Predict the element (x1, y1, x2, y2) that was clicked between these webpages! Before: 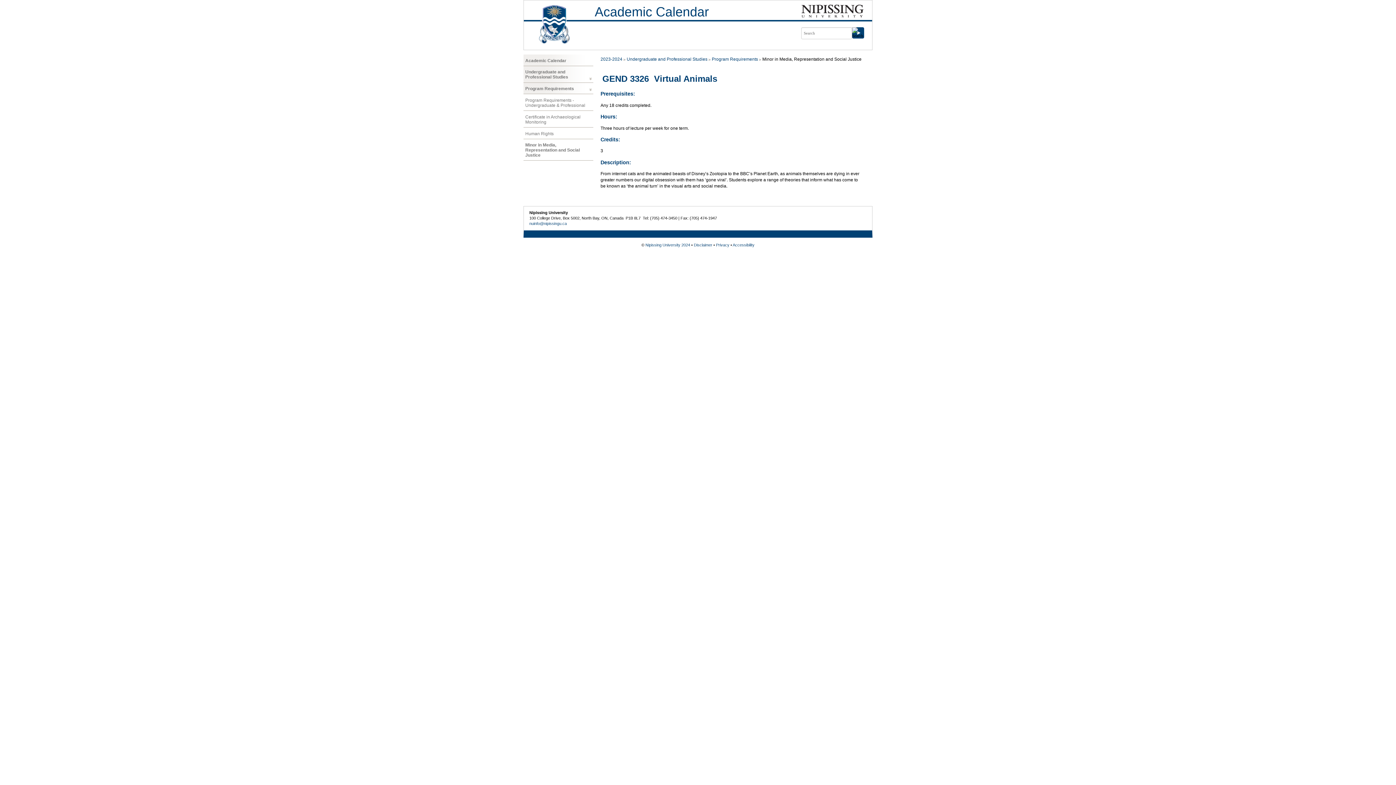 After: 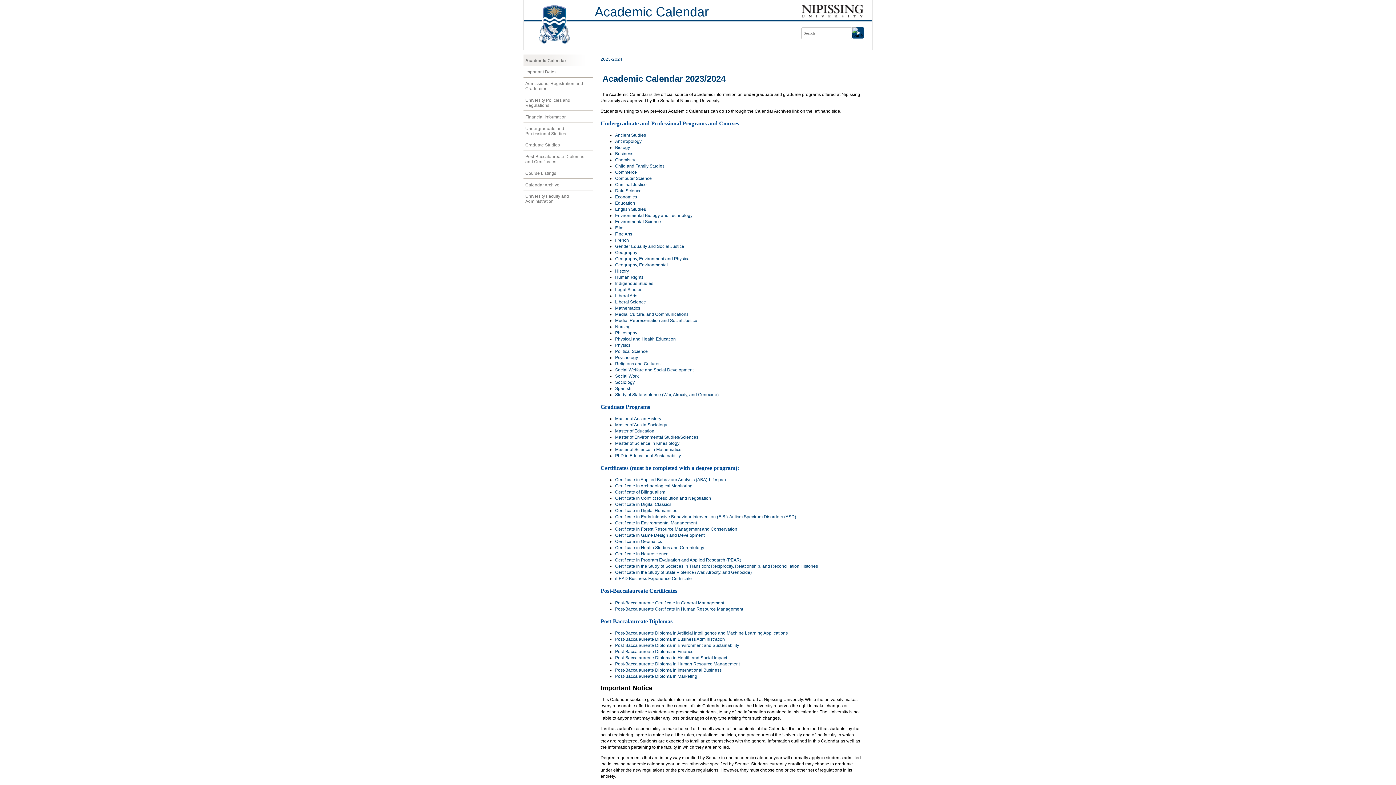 Action: bbox: (600, 56, 622, 61) label: 2023-2024